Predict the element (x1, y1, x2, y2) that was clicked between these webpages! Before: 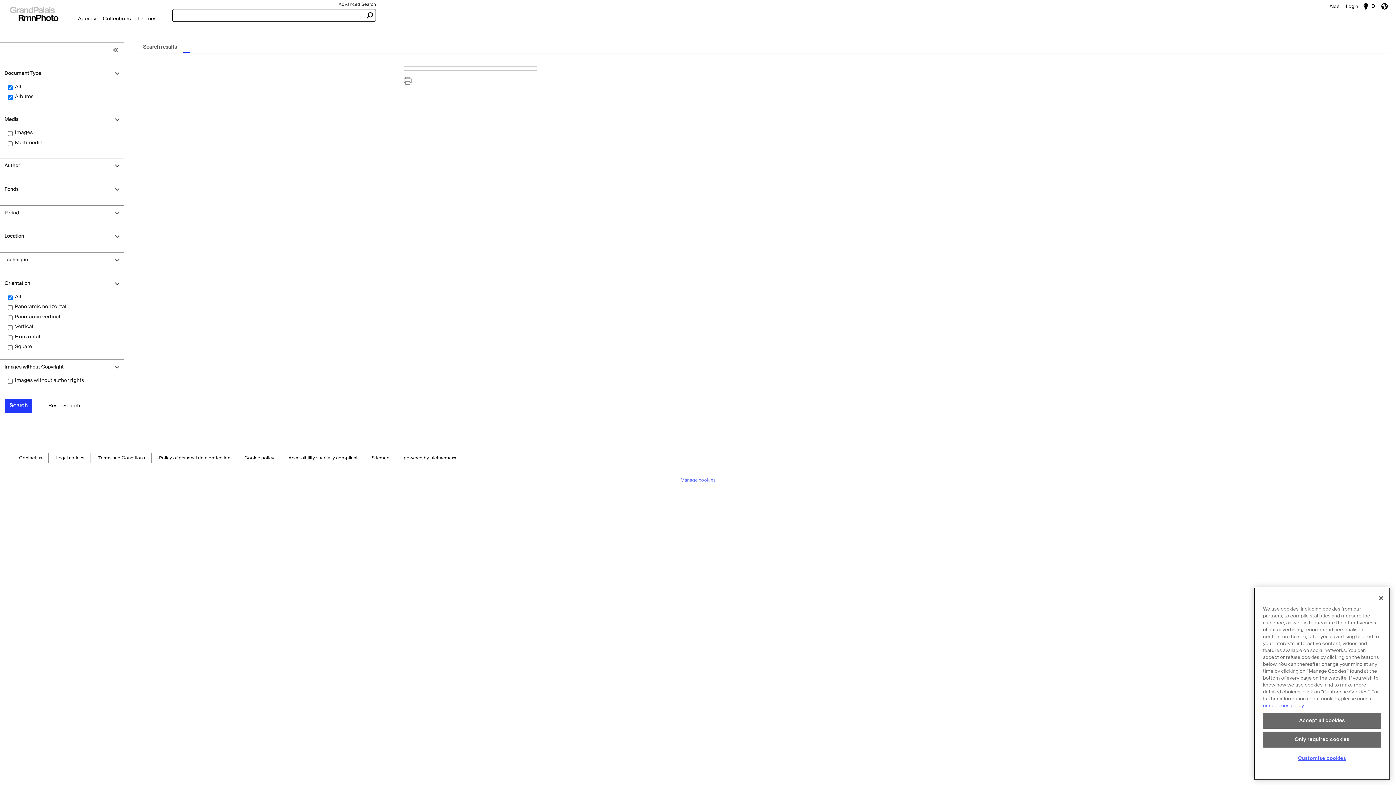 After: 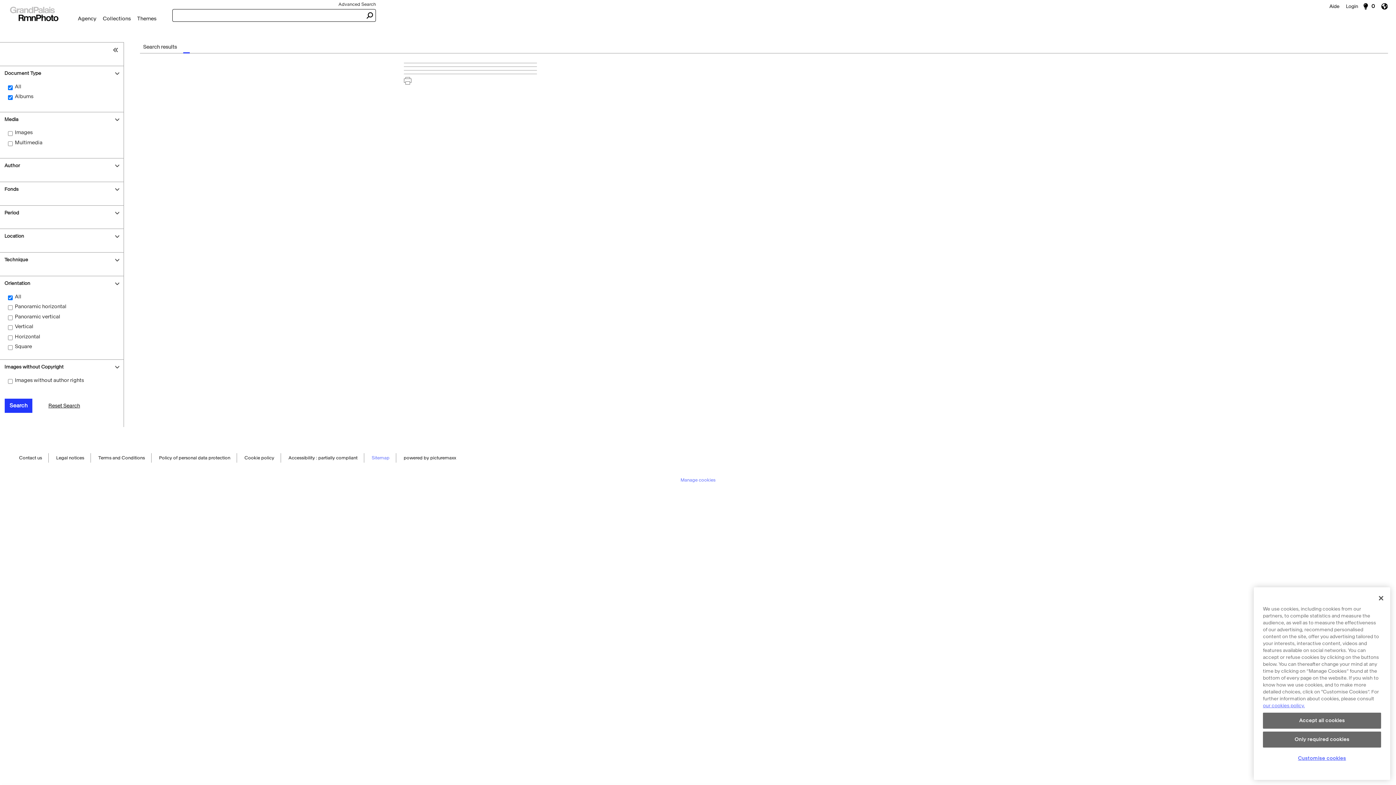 Action: label: Sitemap bbox: (371, 453, 389, 463)